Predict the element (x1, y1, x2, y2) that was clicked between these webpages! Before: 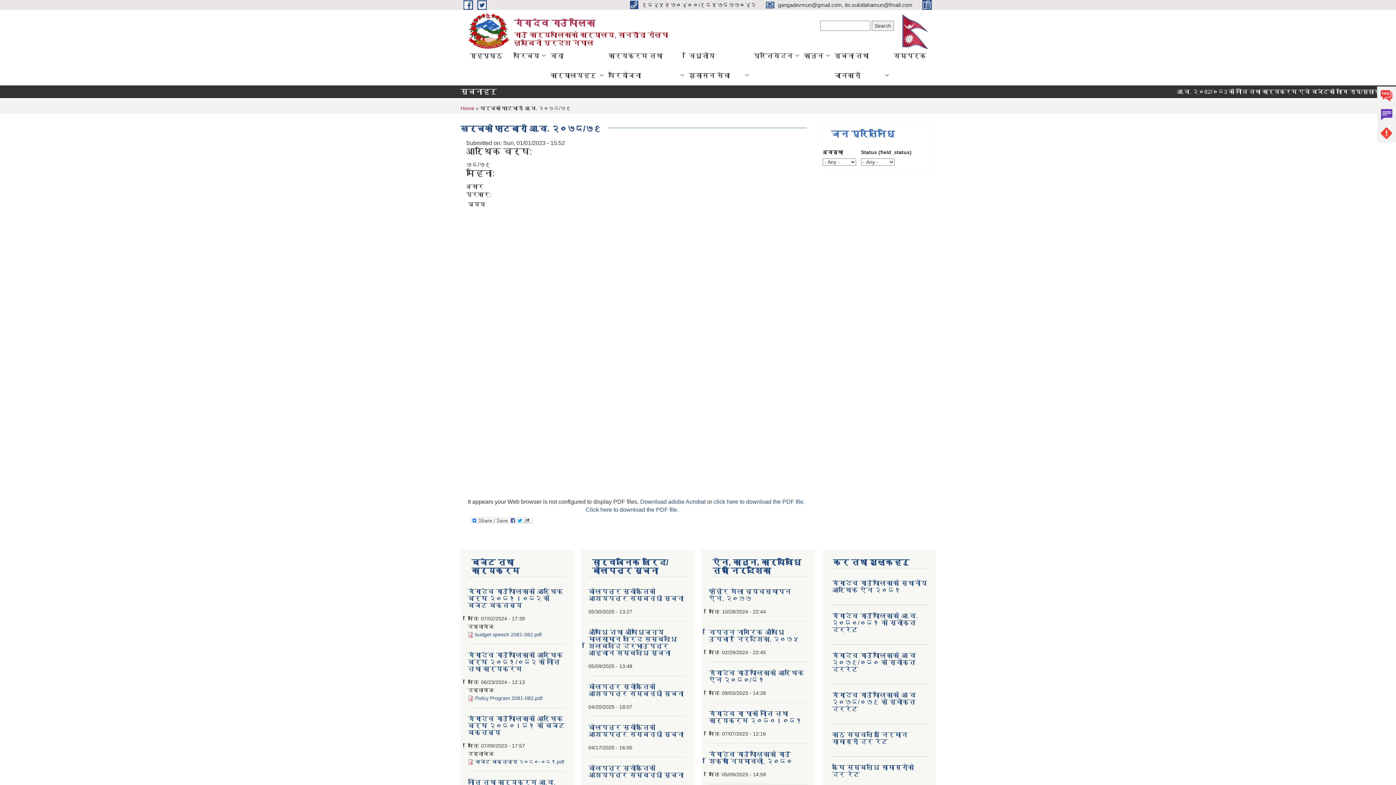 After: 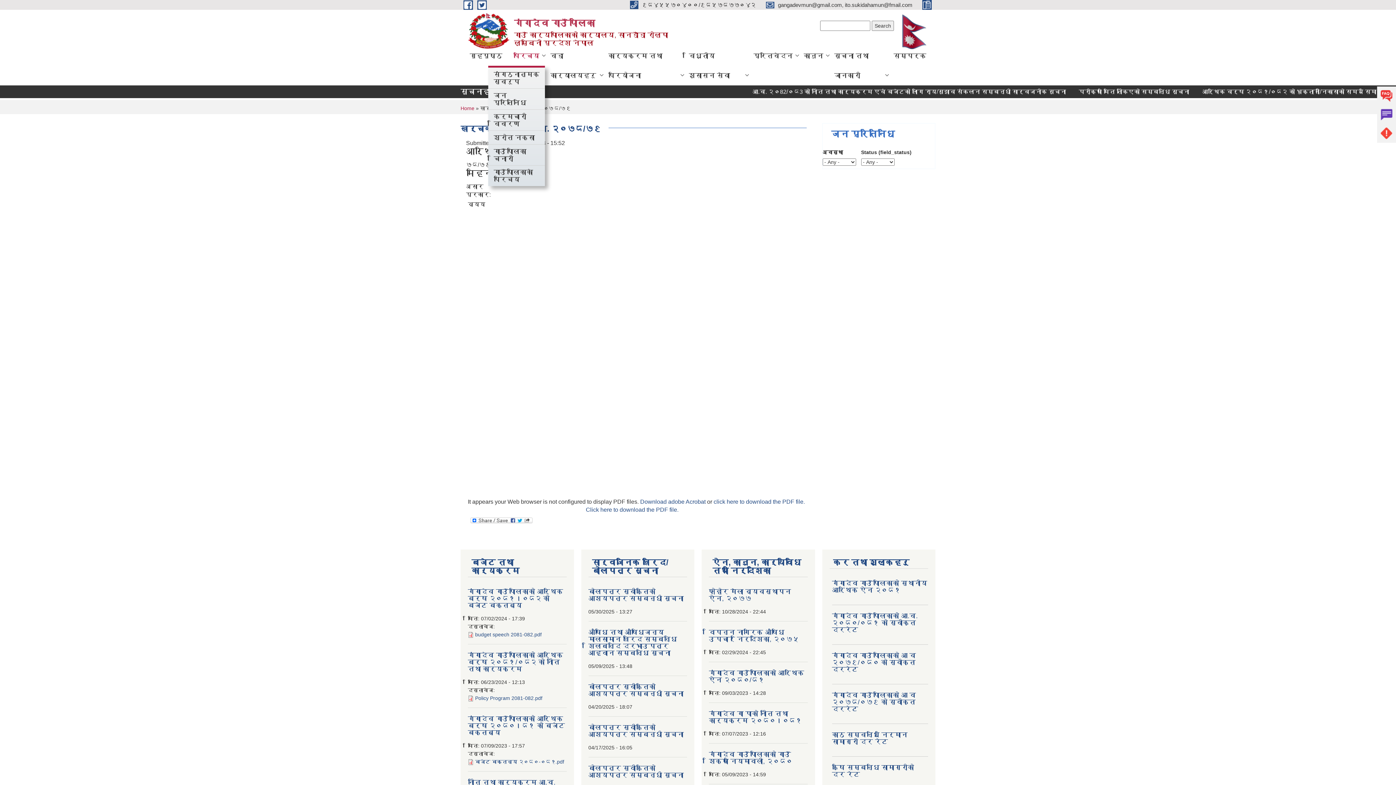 Action: label: परिचय bbox: (508, 45, 545, 65)